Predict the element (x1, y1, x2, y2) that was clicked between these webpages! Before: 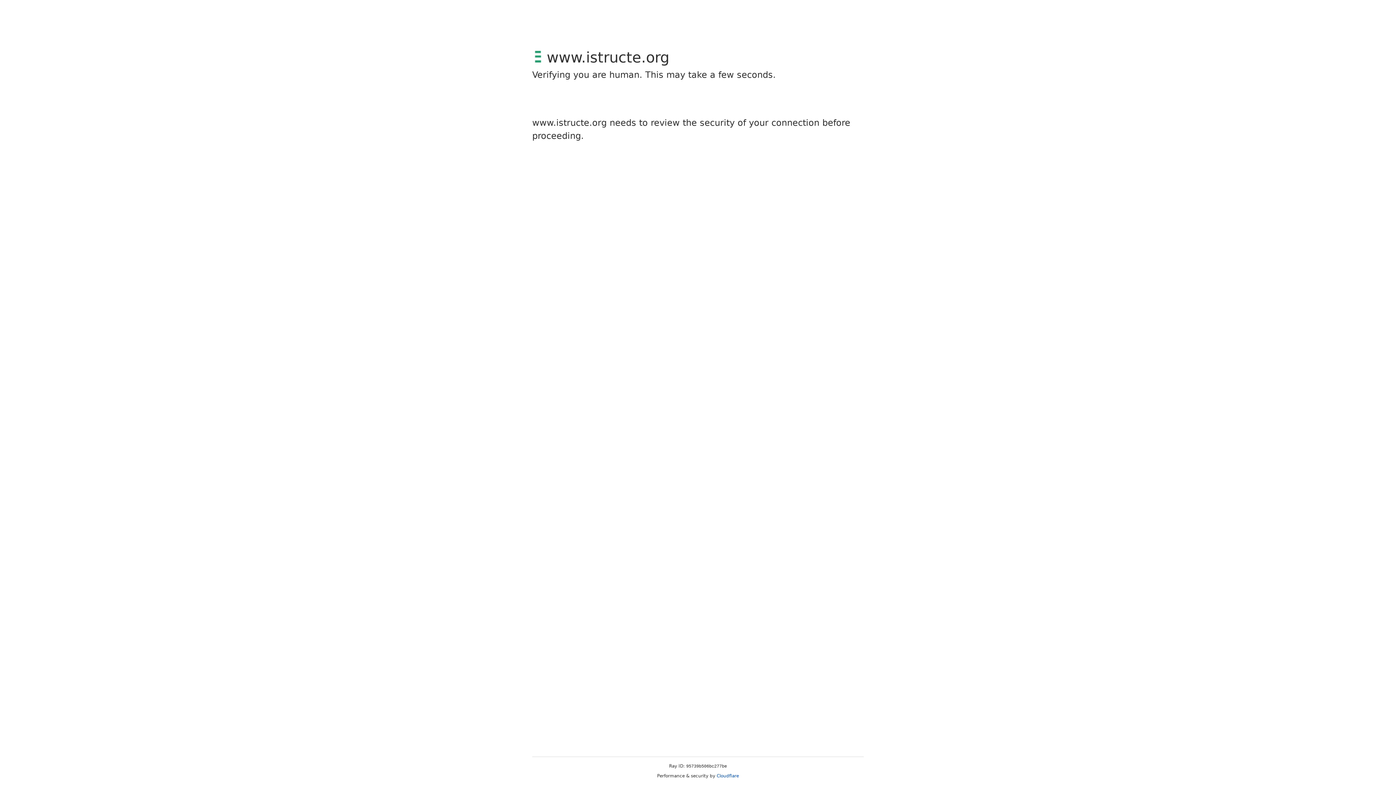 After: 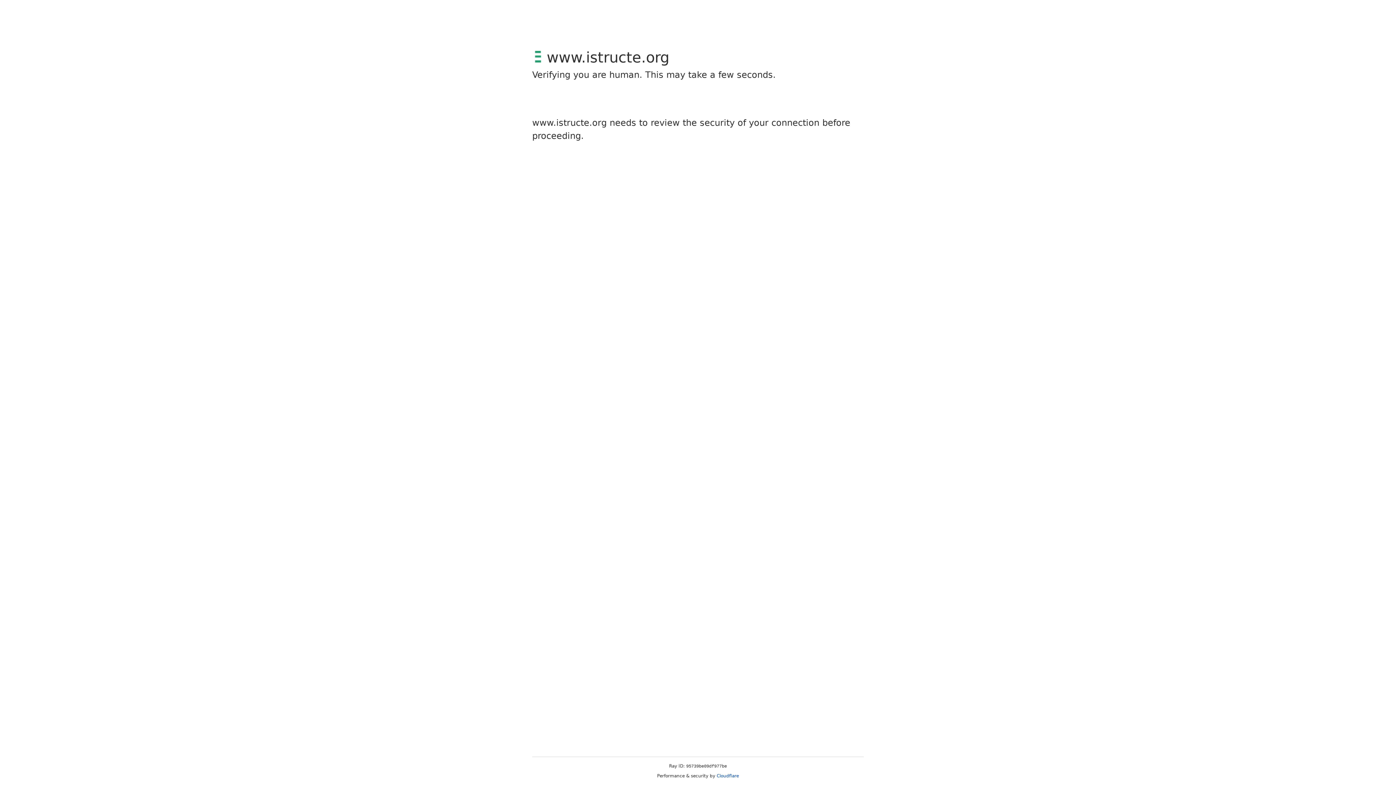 Action: bbox: (716, 773, 739, 778) label: Cloudflare